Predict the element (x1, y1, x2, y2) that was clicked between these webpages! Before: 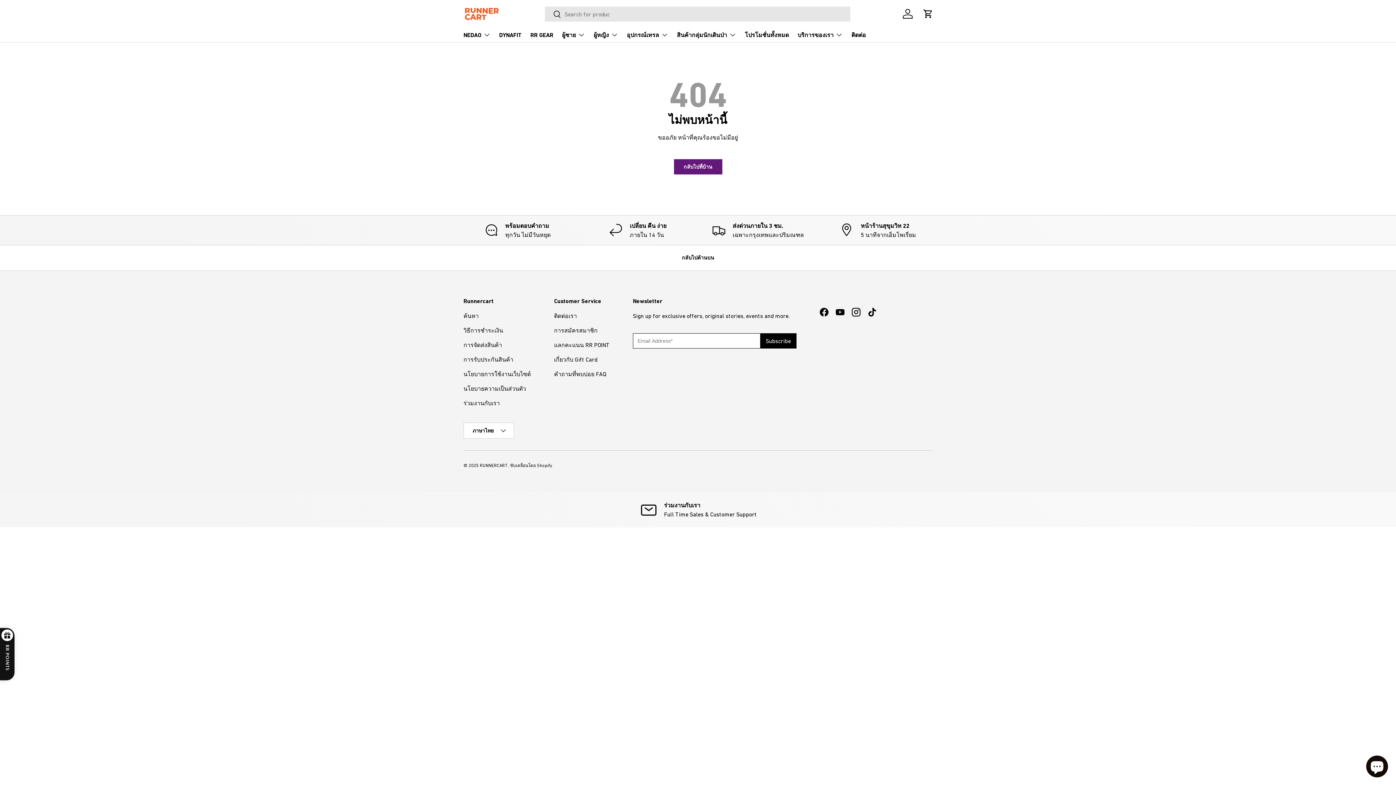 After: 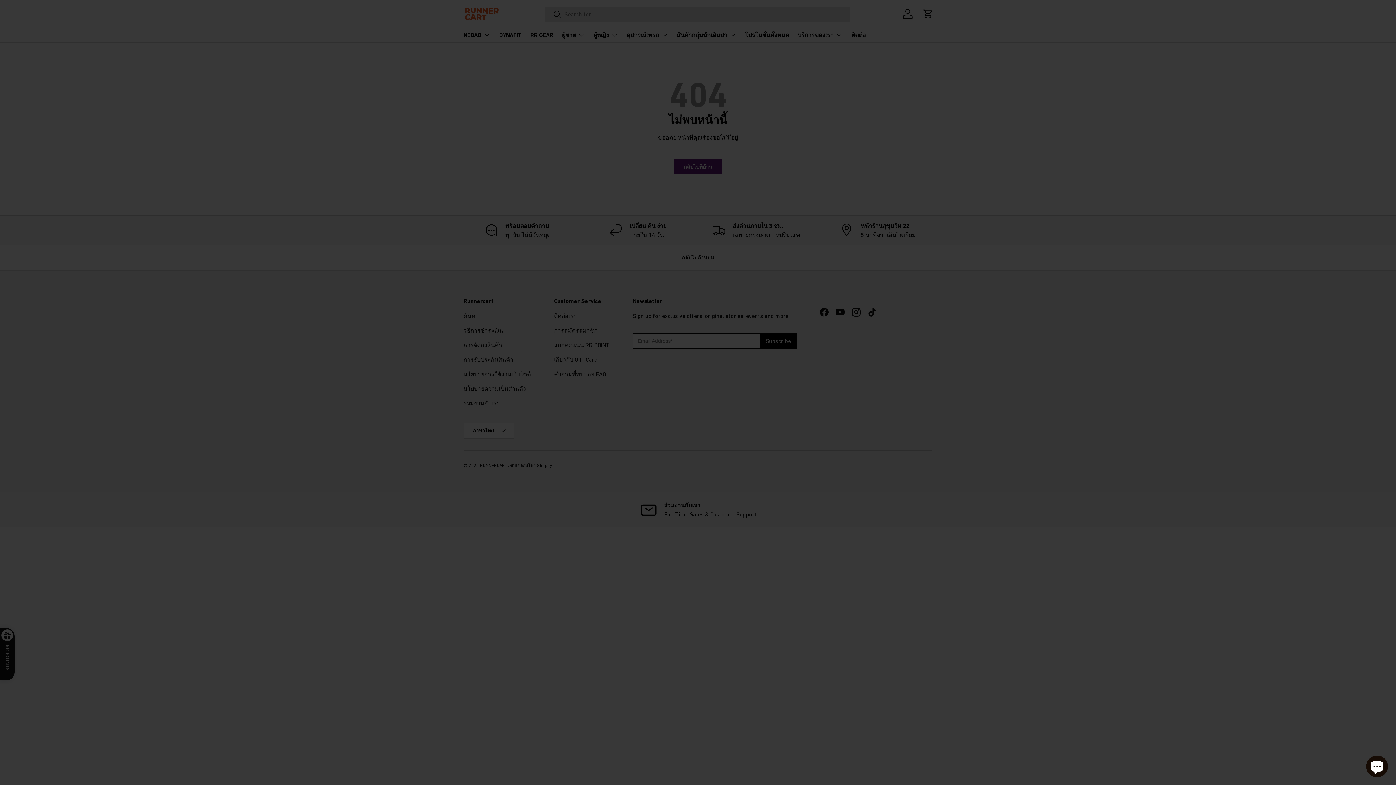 Action: bbox: (0, 628, 14, 642) label: RR POINTS